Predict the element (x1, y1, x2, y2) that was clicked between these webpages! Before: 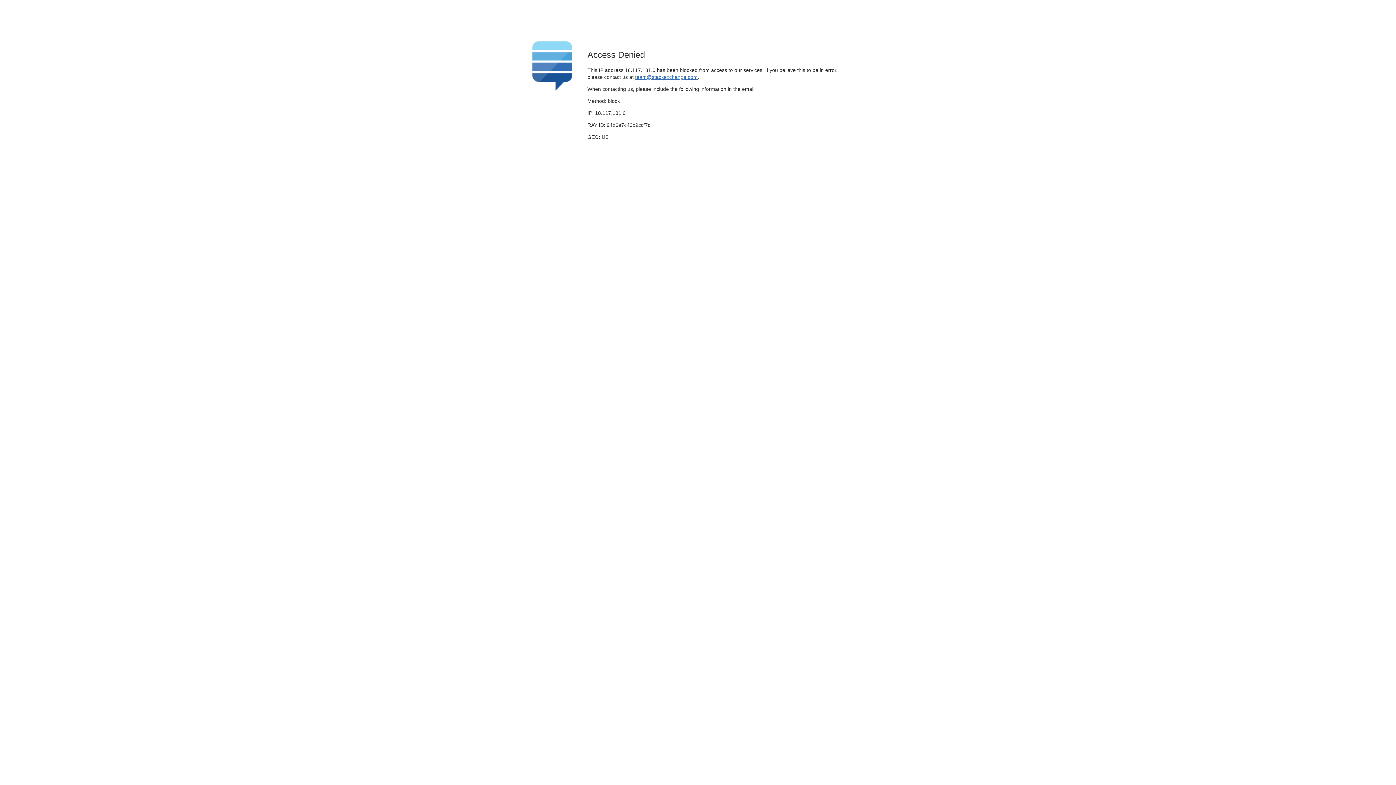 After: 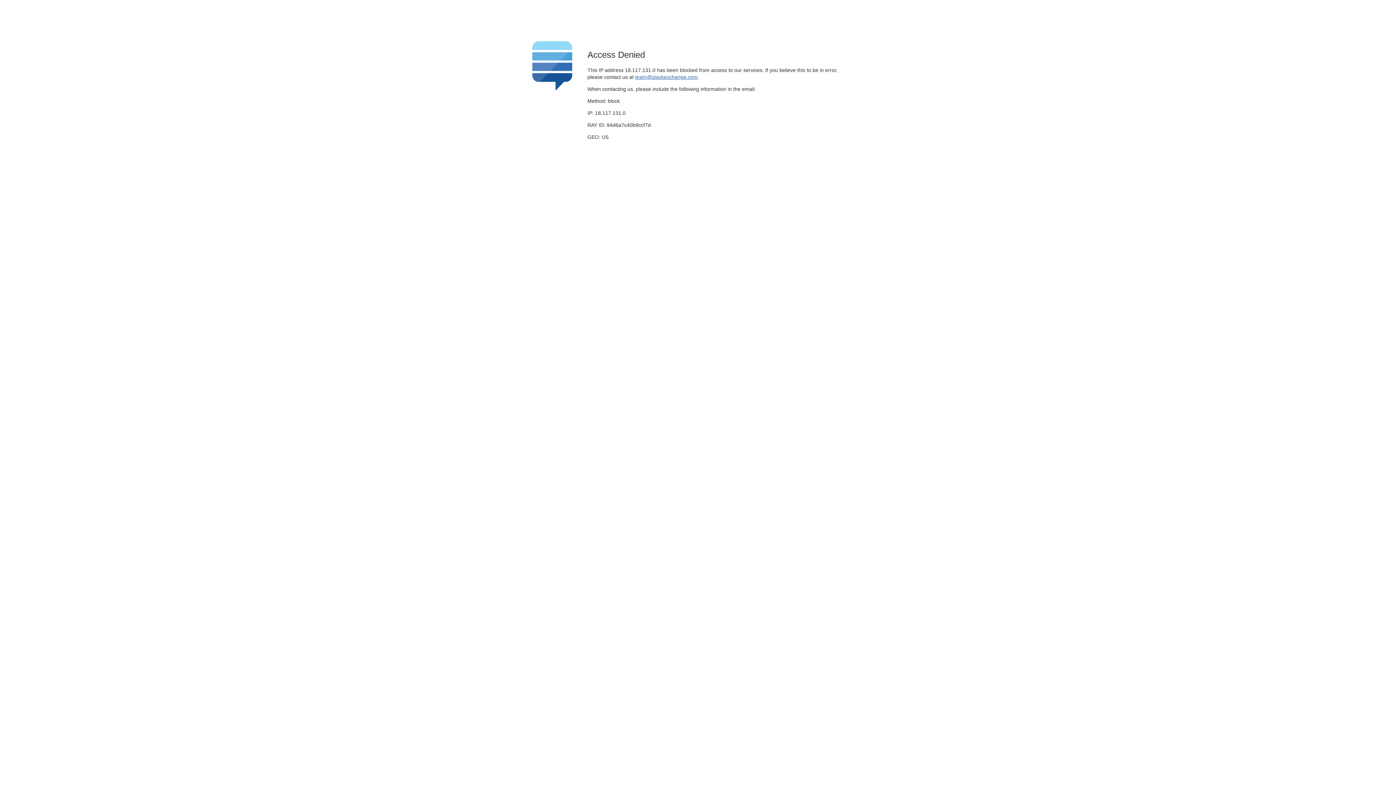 Action: bbox: (635, 74, 697, 79) label: team@stackexchange.com